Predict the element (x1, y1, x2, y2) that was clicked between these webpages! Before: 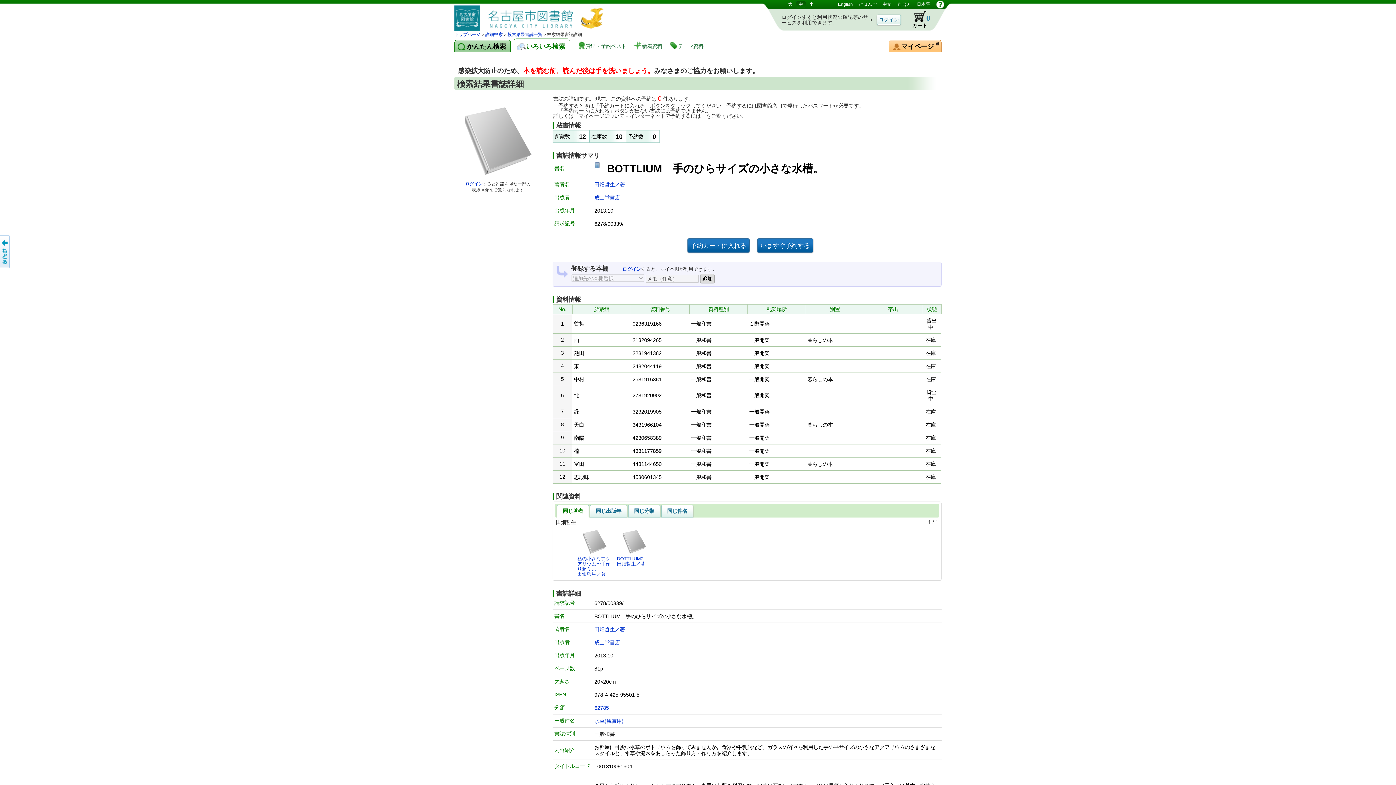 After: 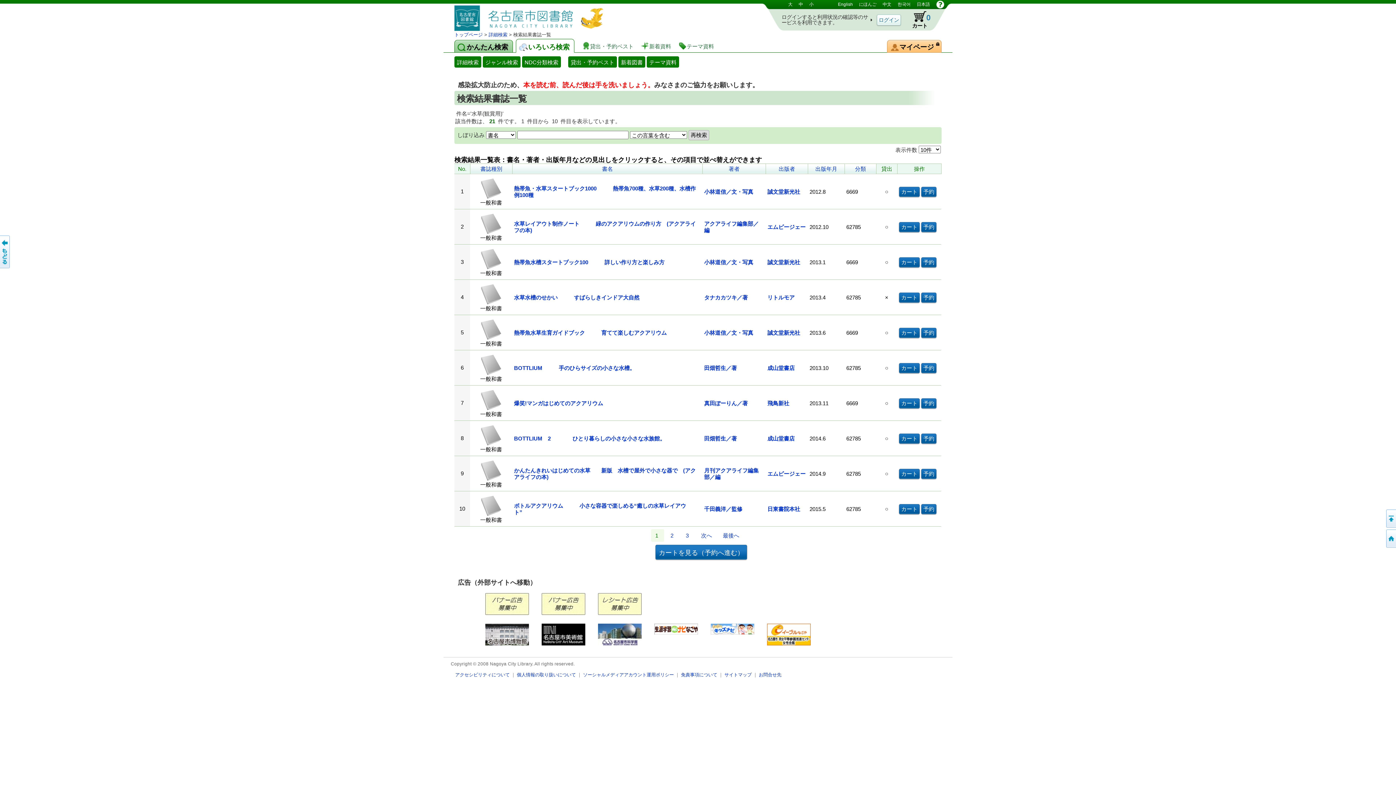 Action: bbox: (594, 718, 623, 724) label: 水草(観賞用)